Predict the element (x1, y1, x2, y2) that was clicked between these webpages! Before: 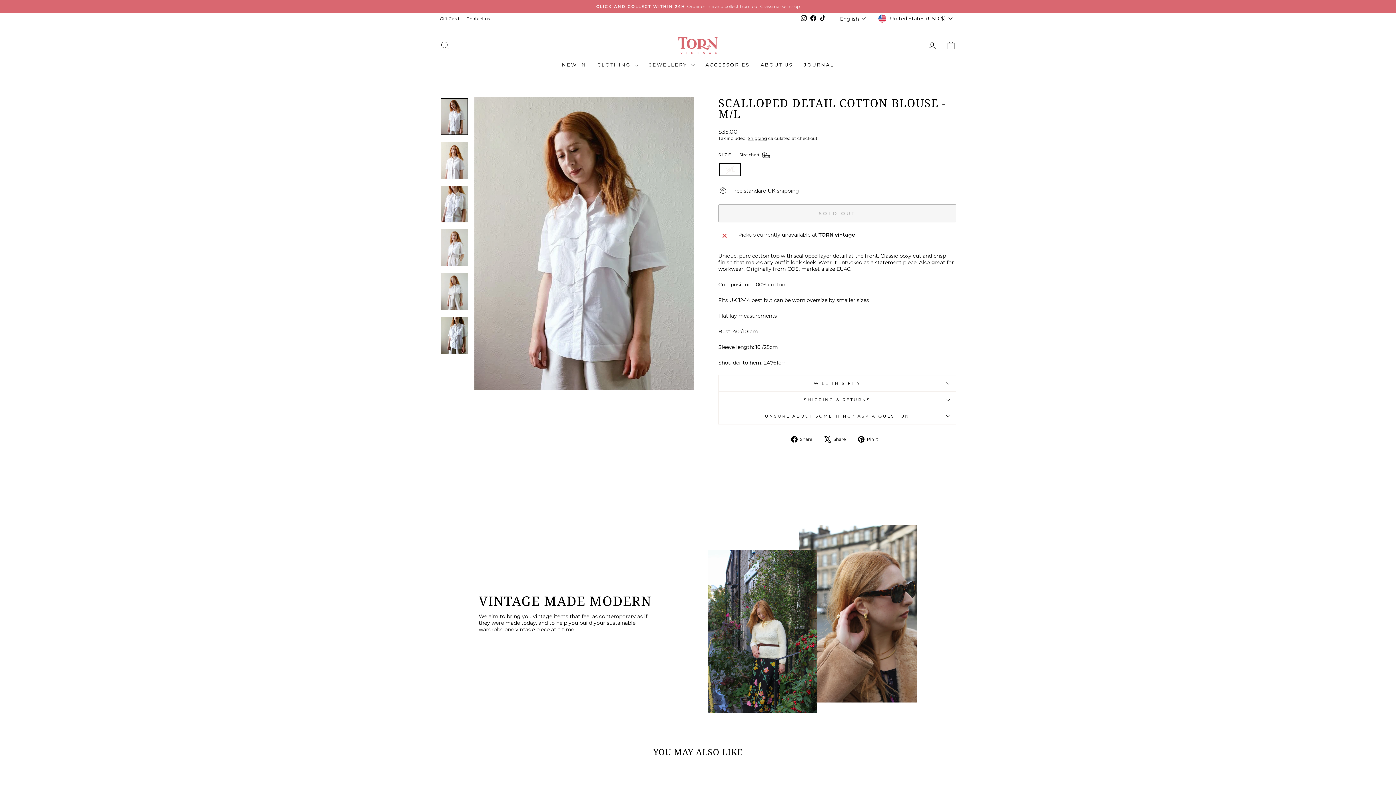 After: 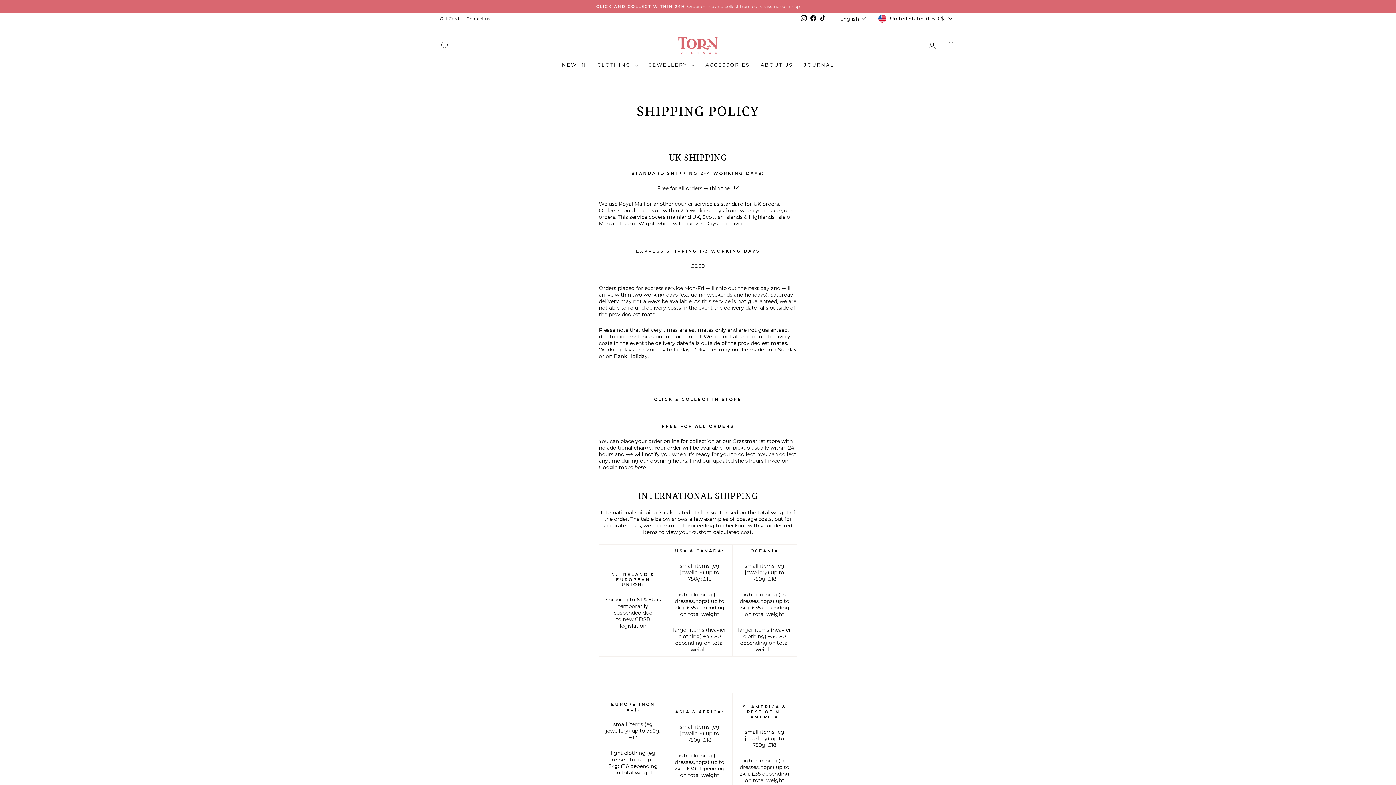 Action: label: Shipping bbox: (748, 135, 767, 141)